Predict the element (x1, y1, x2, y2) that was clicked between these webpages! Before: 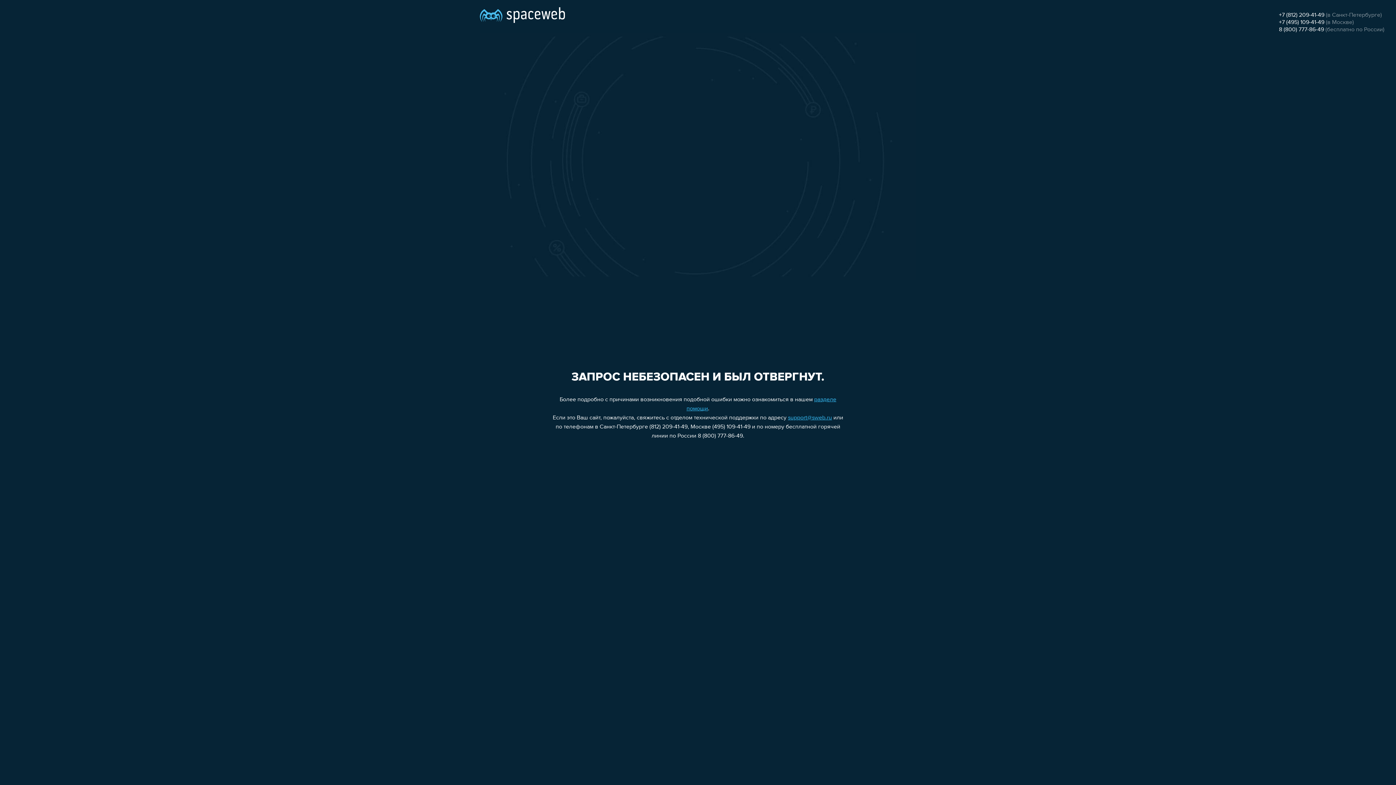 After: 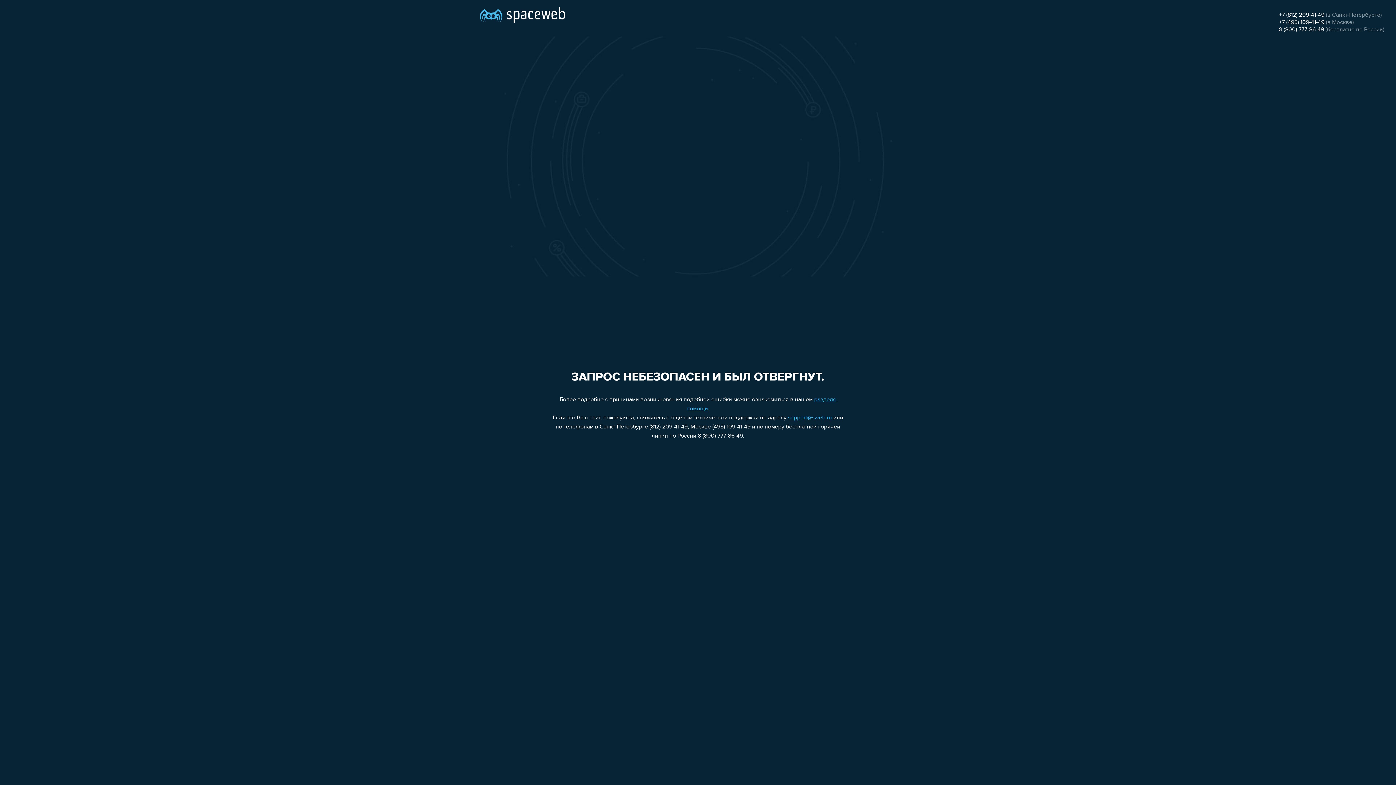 Action: label: +7 (495) 109-41-49 bbox: (1279, 19, 1324, 25)